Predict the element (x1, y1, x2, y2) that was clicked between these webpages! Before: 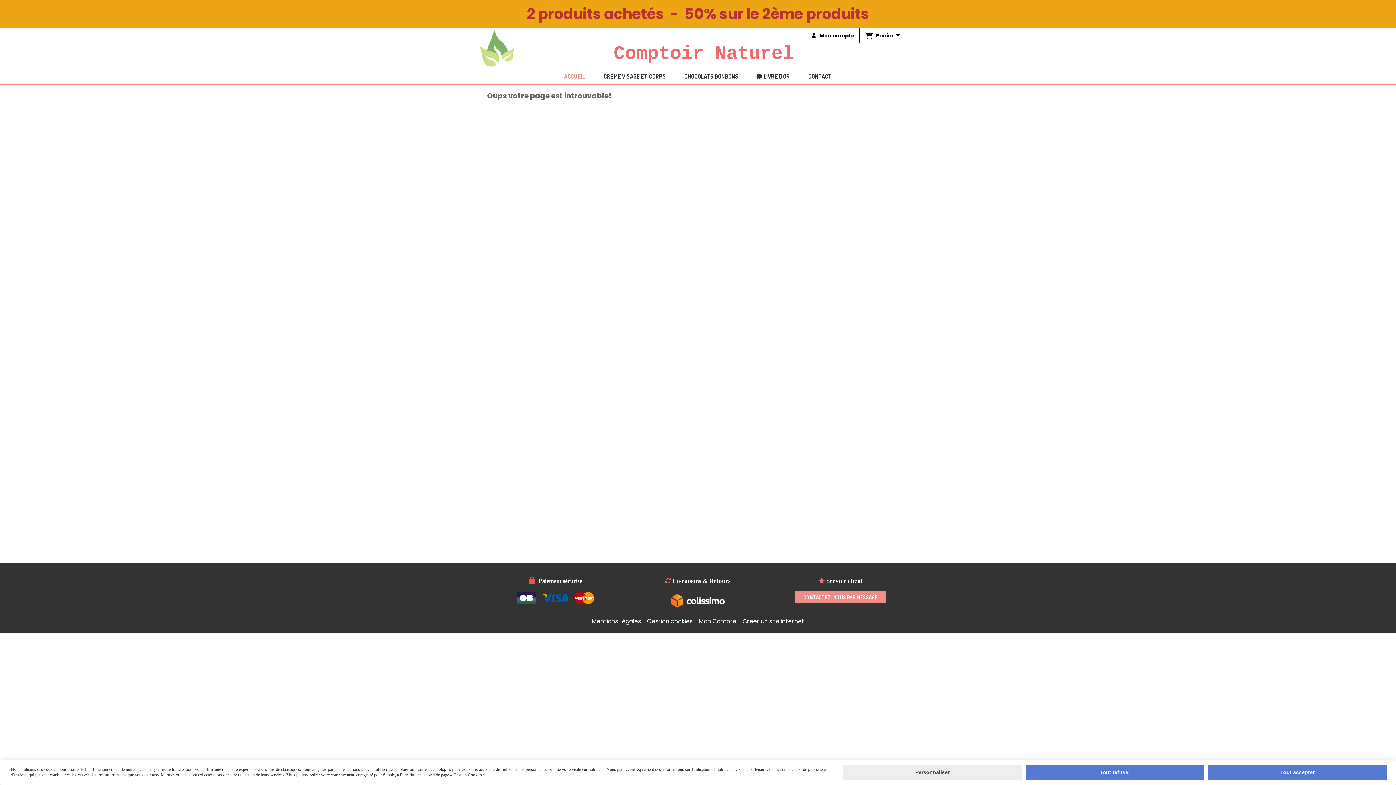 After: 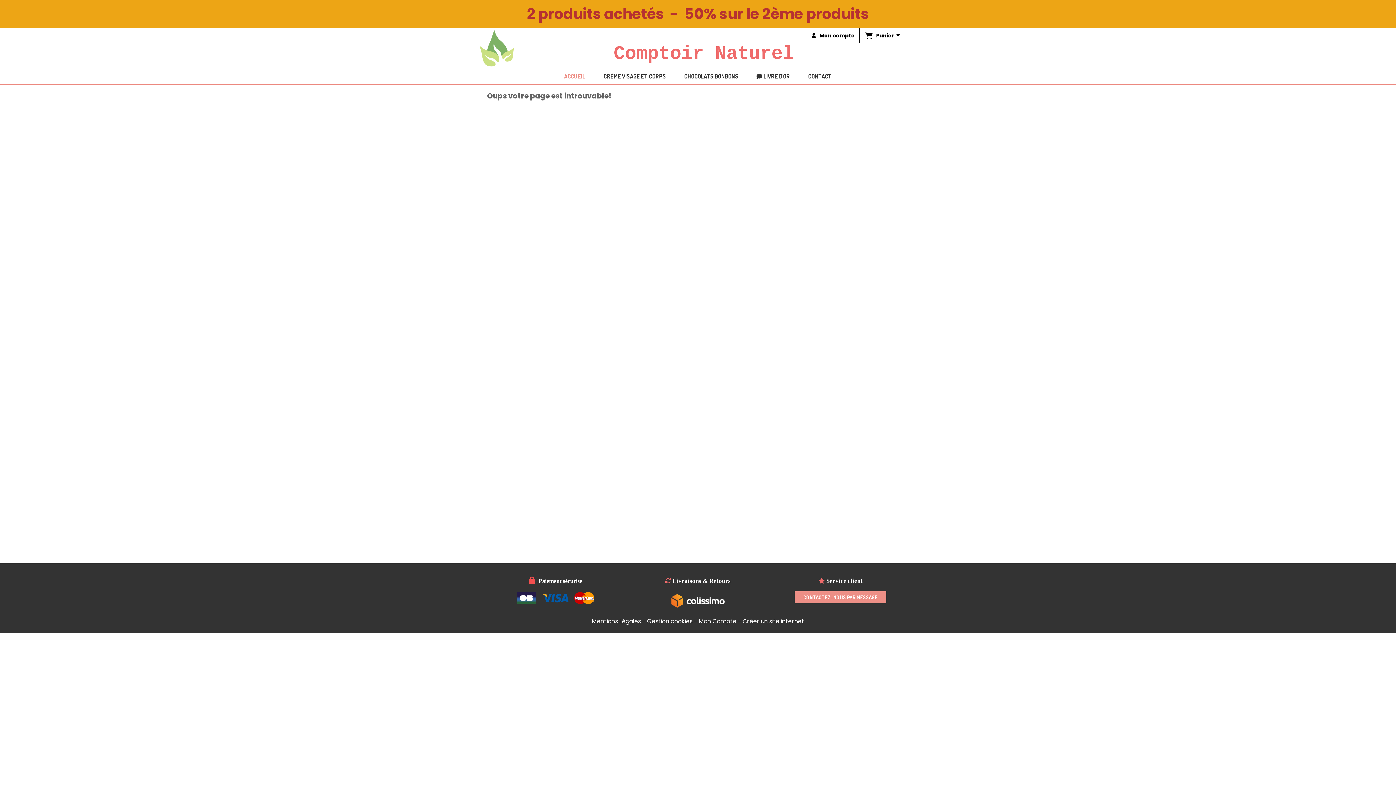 Action: bbox: (1208, 764, 1387, 780) label: Tout accepter